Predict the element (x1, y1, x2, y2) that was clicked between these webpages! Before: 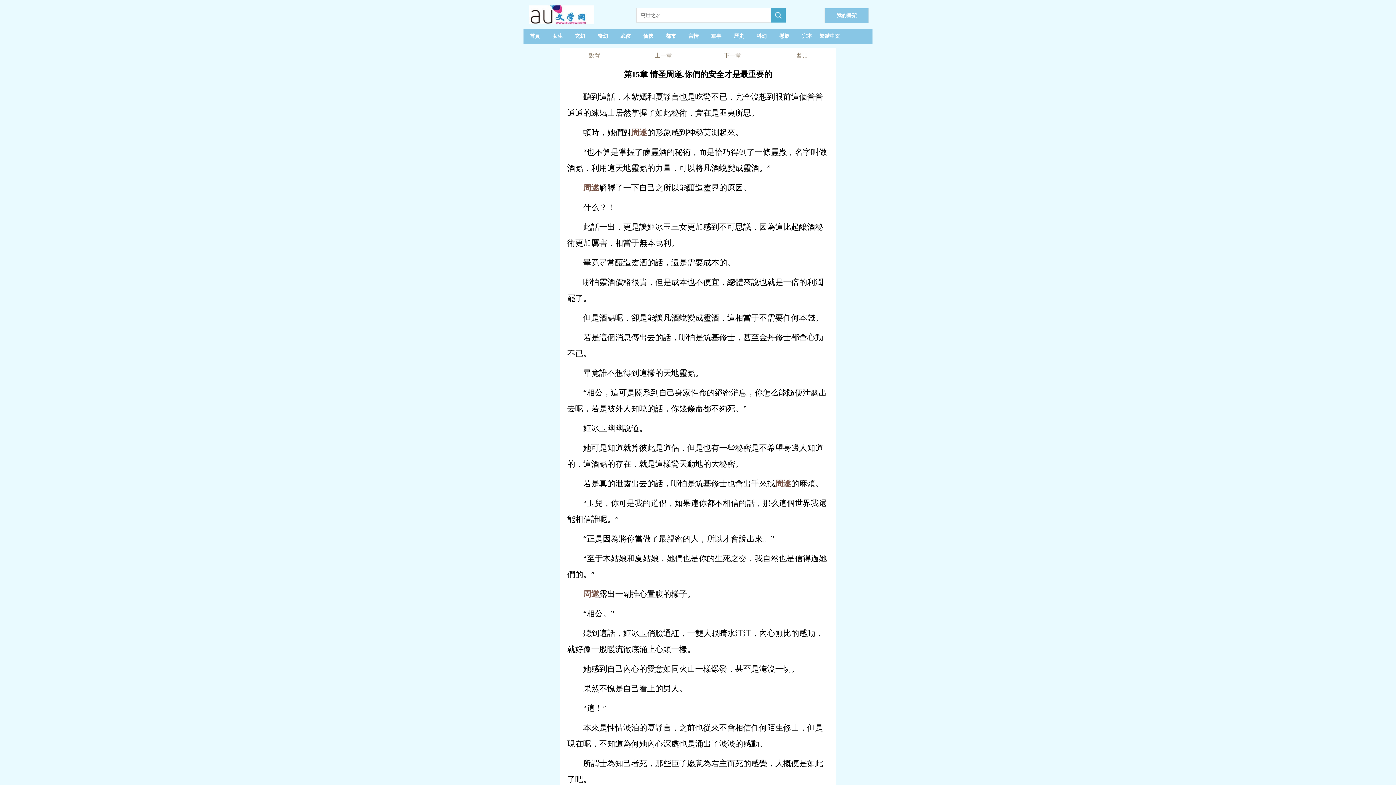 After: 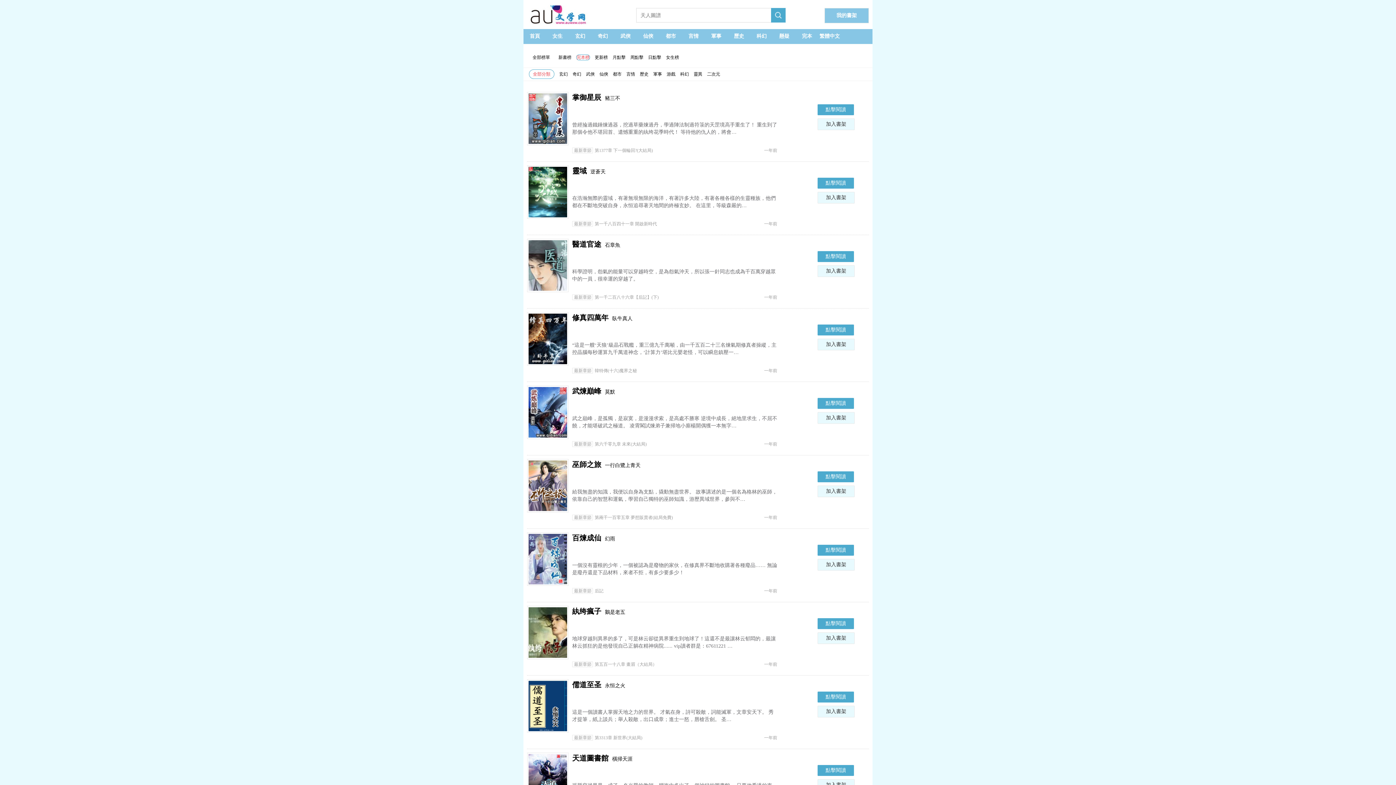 Action: label: 完本 bbox: (795, 29, 818, 43)